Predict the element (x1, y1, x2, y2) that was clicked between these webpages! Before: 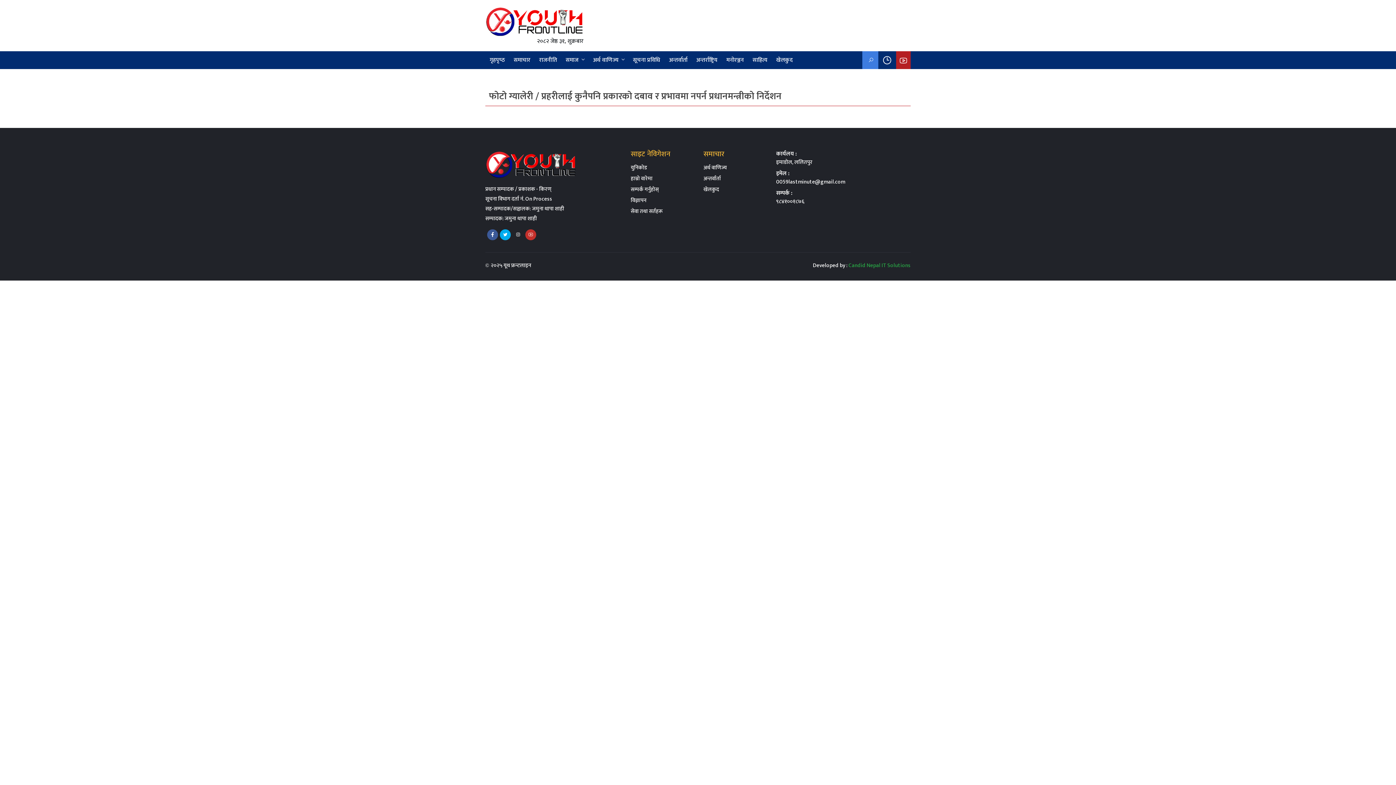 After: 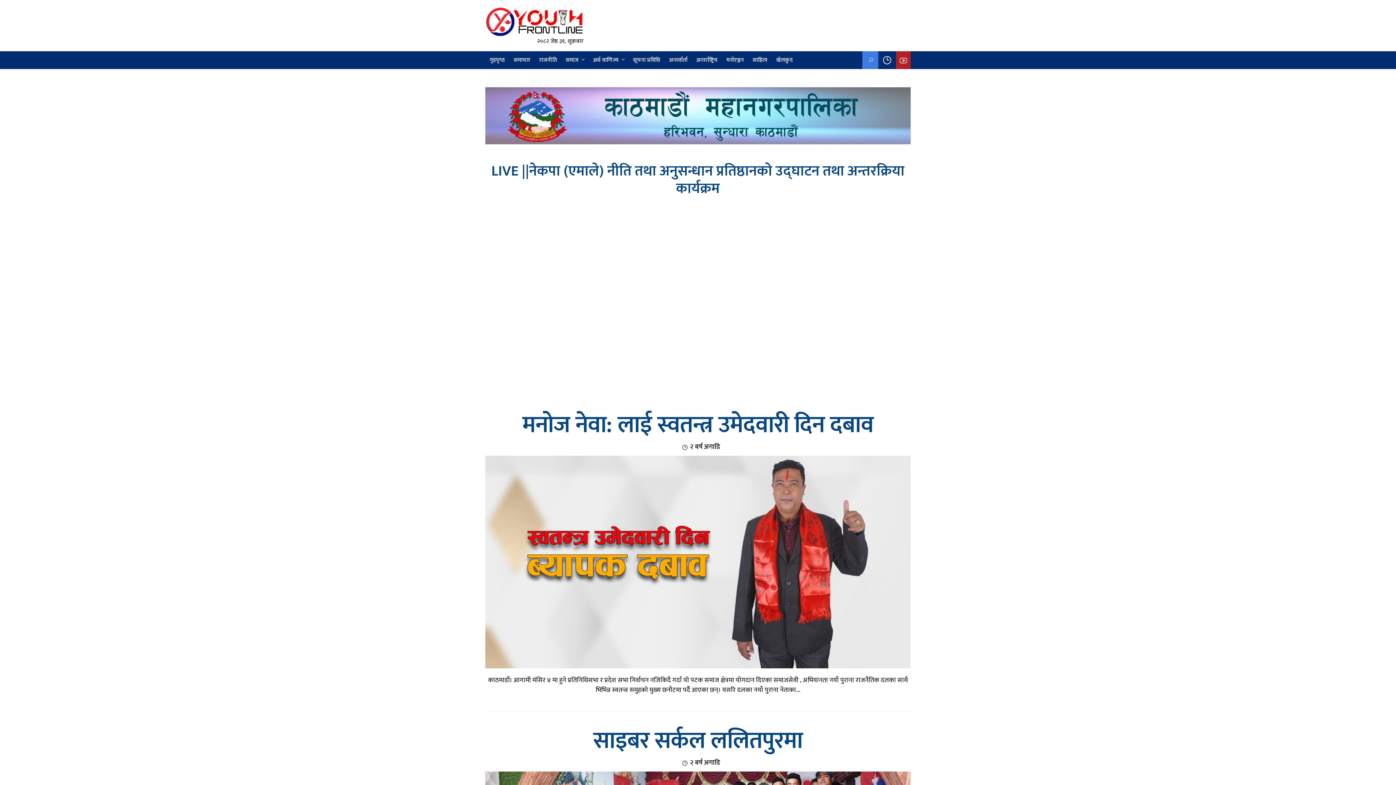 Action: bbox: (485, 16, 583, 25)